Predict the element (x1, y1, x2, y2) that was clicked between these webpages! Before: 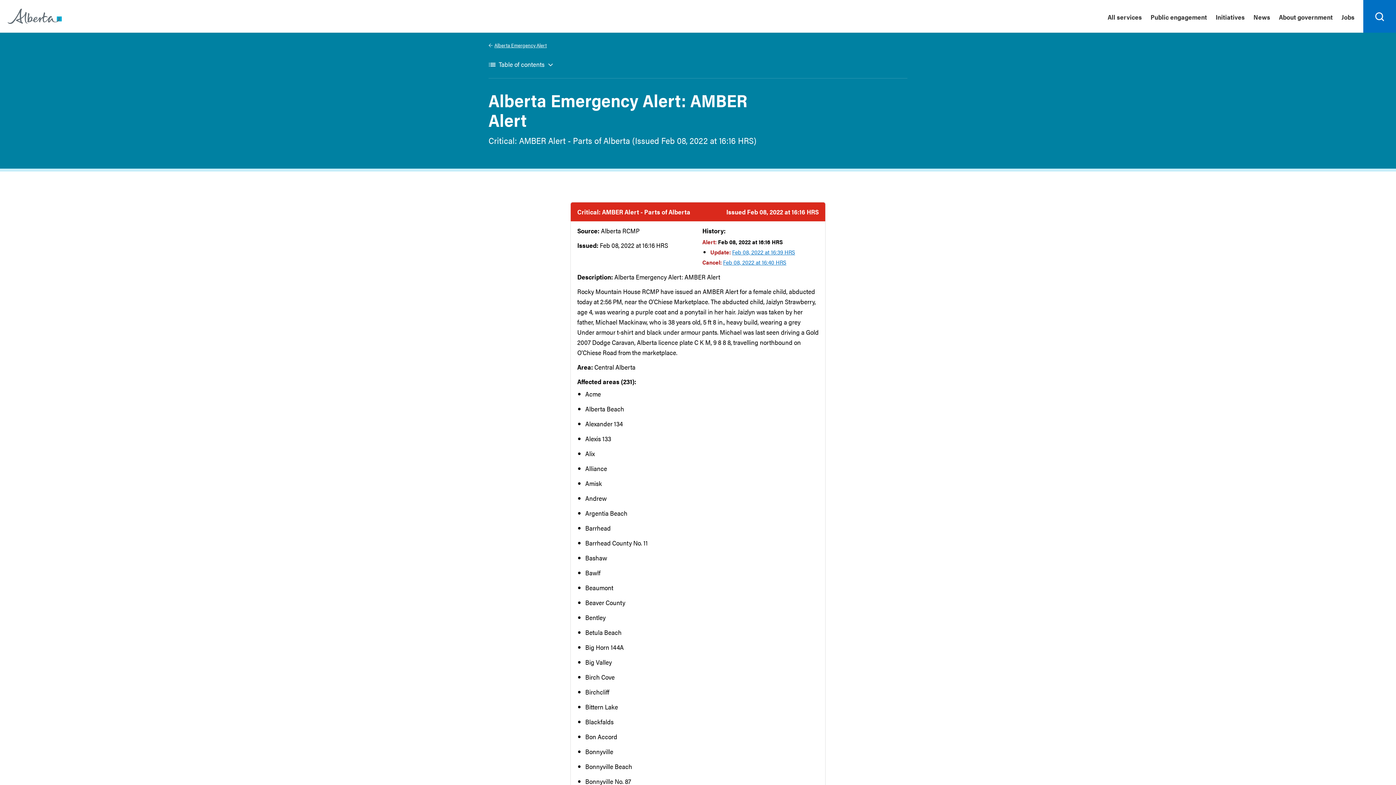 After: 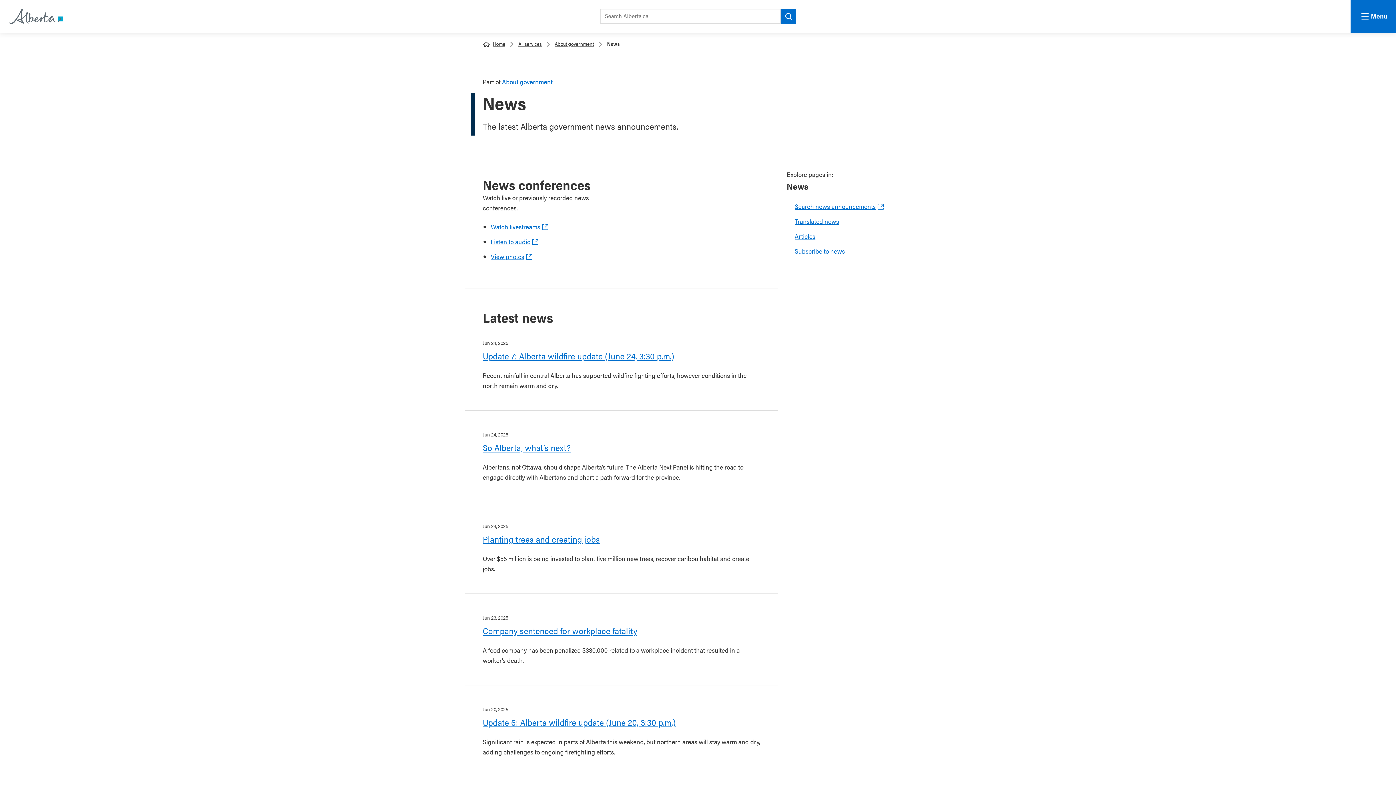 Action: label: News bbox: (1249, 0, 1274, 32)